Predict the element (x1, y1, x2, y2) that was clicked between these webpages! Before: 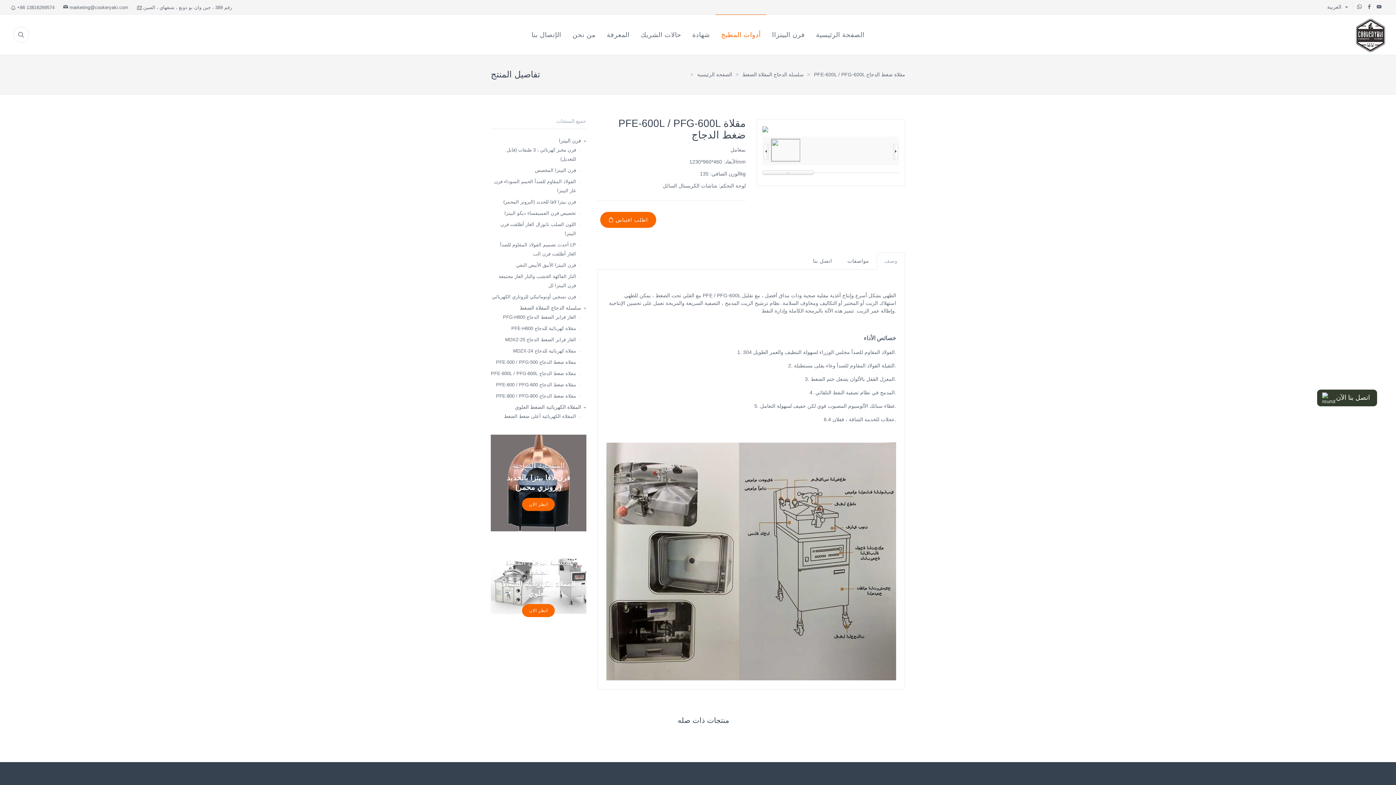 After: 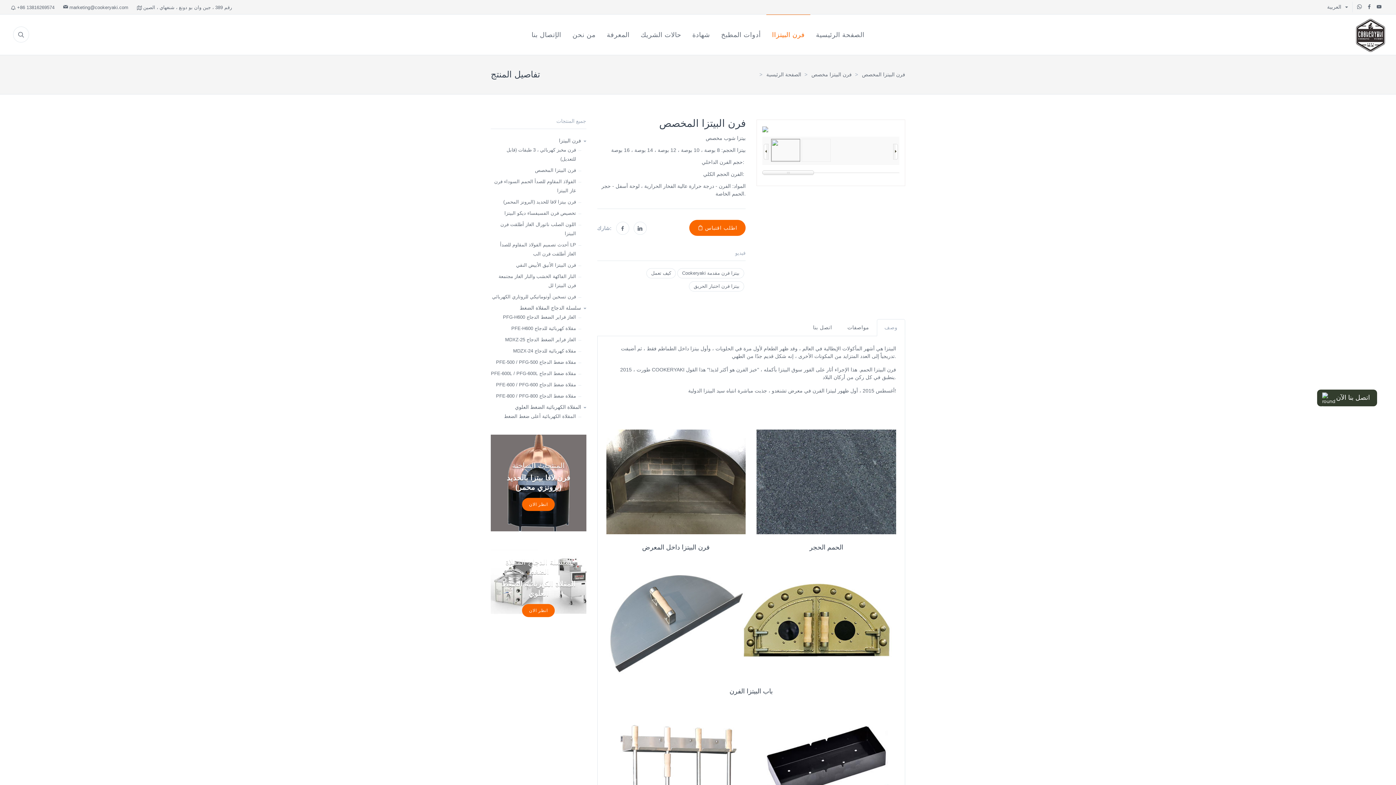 Action: label: فرن البيتزا المخصص bbox: (535, 167, 576, 173)